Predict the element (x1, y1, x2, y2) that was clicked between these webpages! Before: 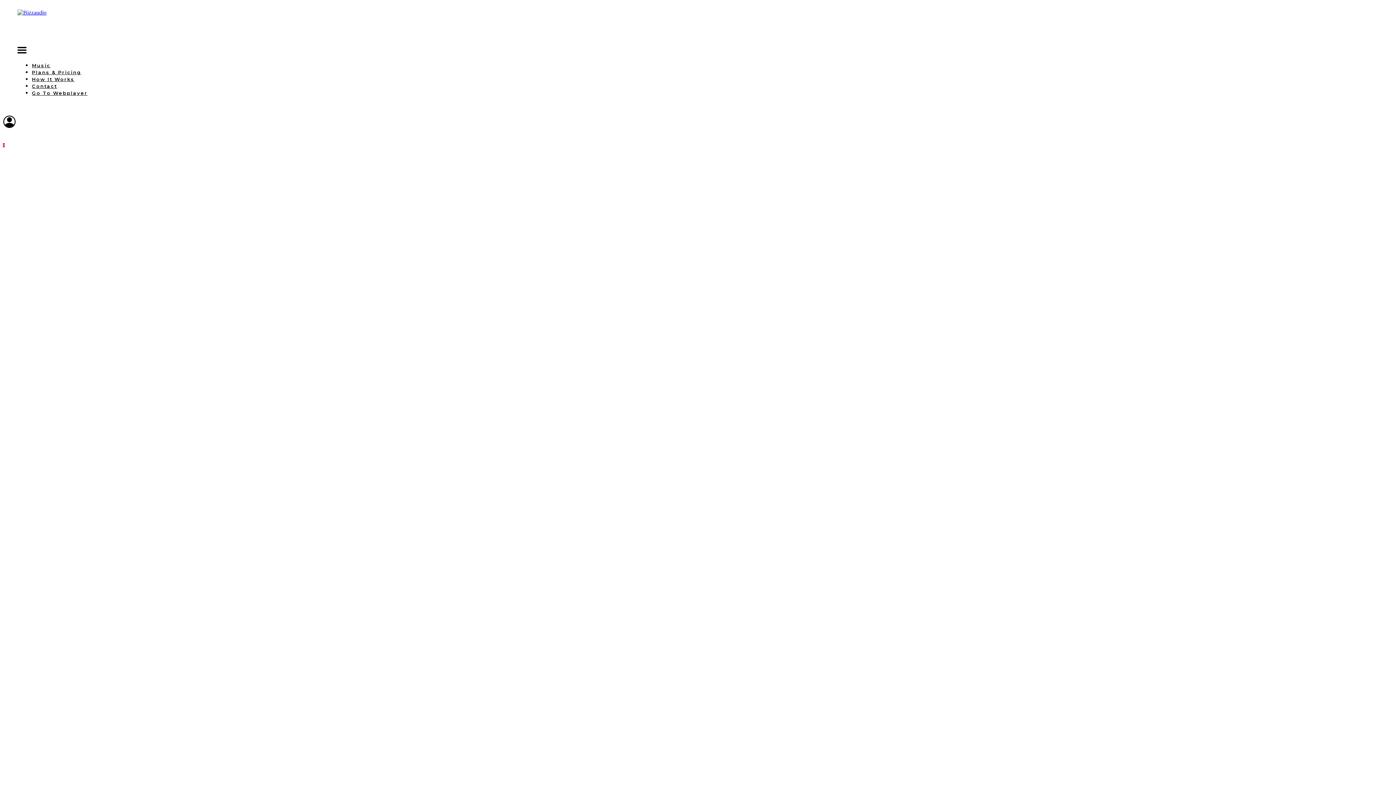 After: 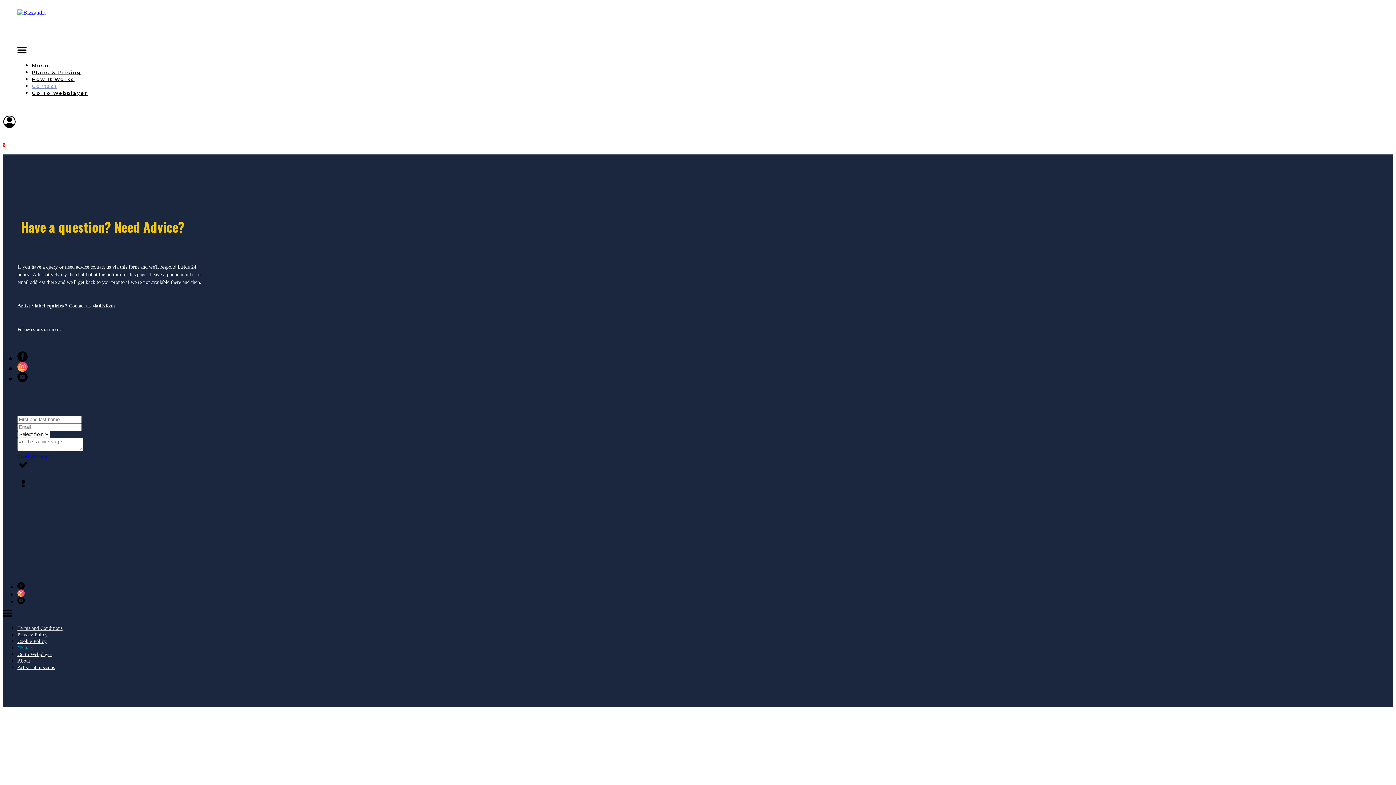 Action: label: Contact bbox: (32, 83, 57, 88)